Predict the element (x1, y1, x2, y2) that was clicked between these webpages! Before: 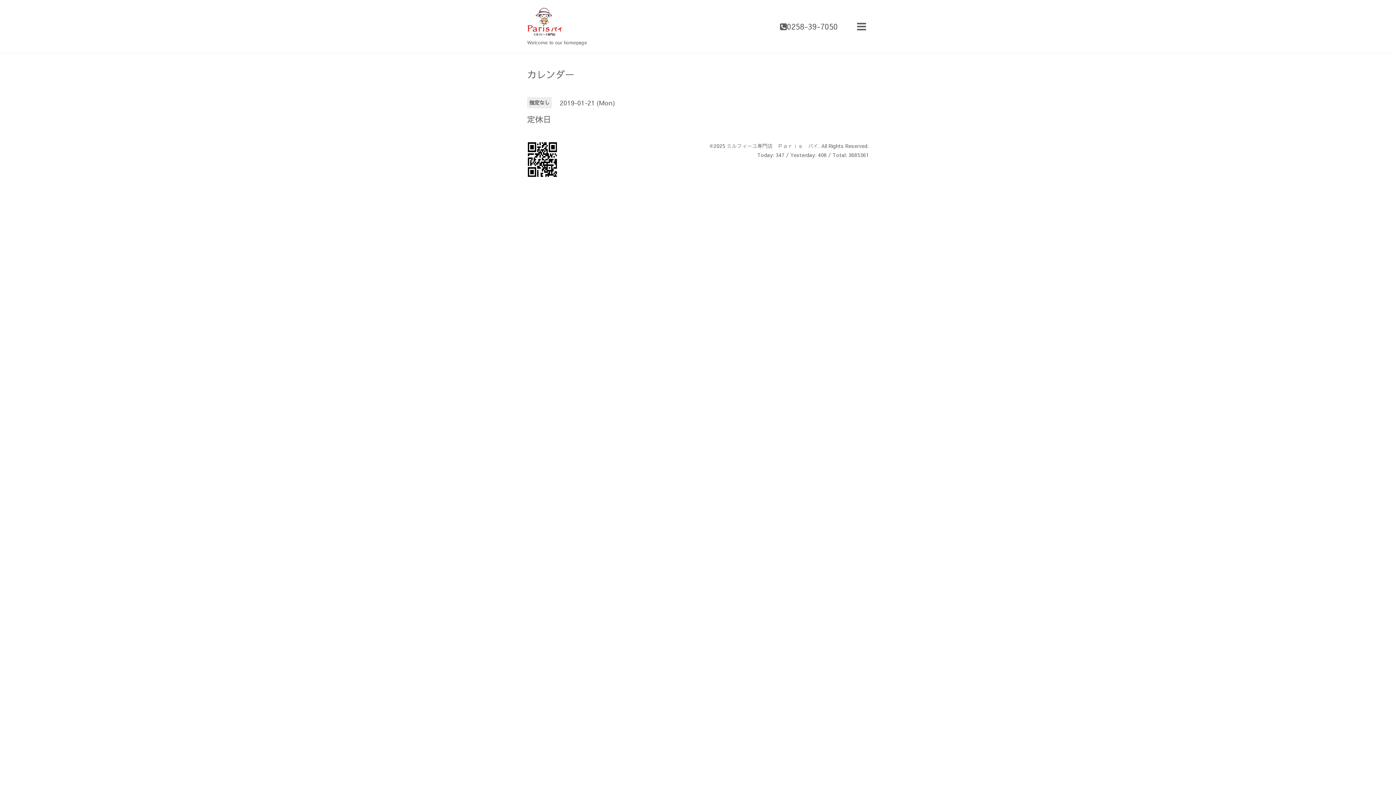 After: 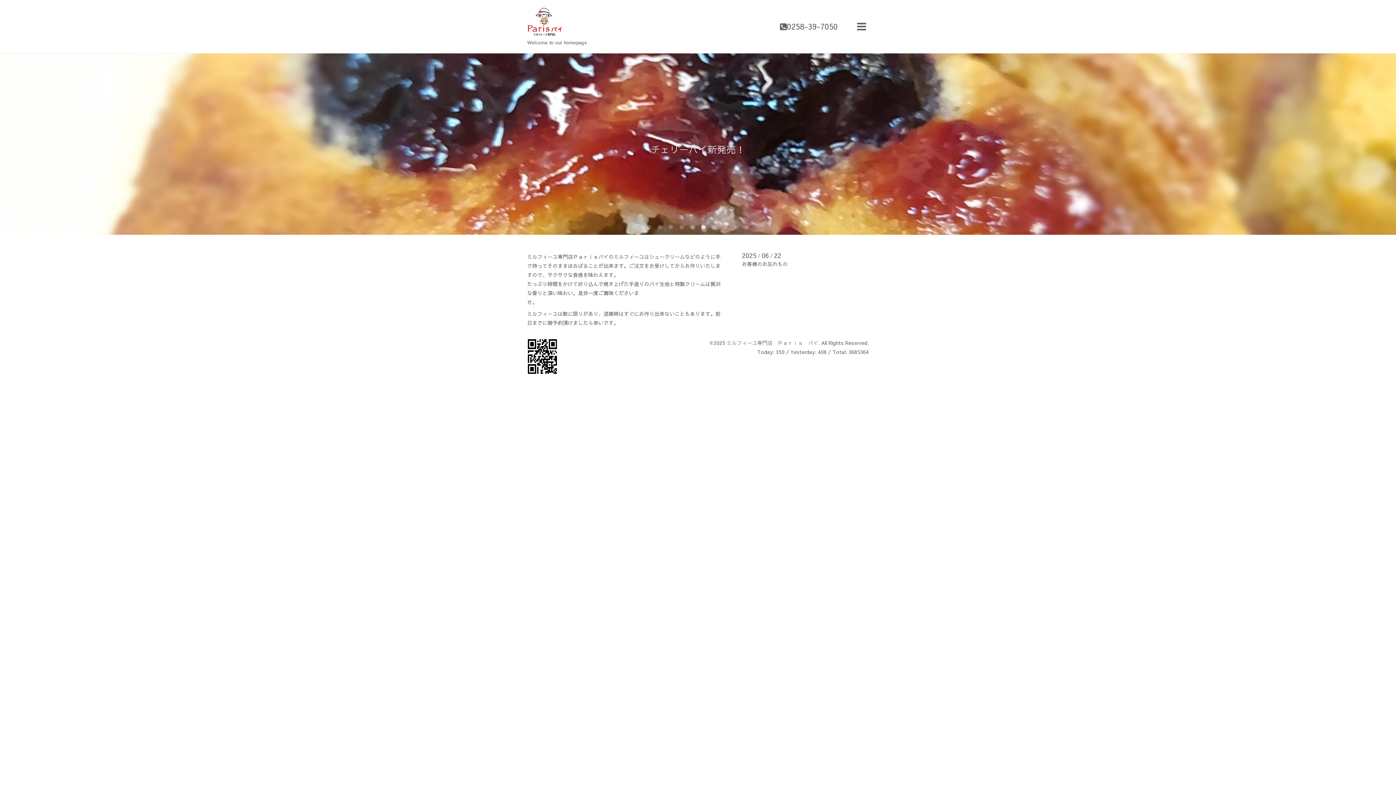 Action: bbox: (527, 13, 562, 37)